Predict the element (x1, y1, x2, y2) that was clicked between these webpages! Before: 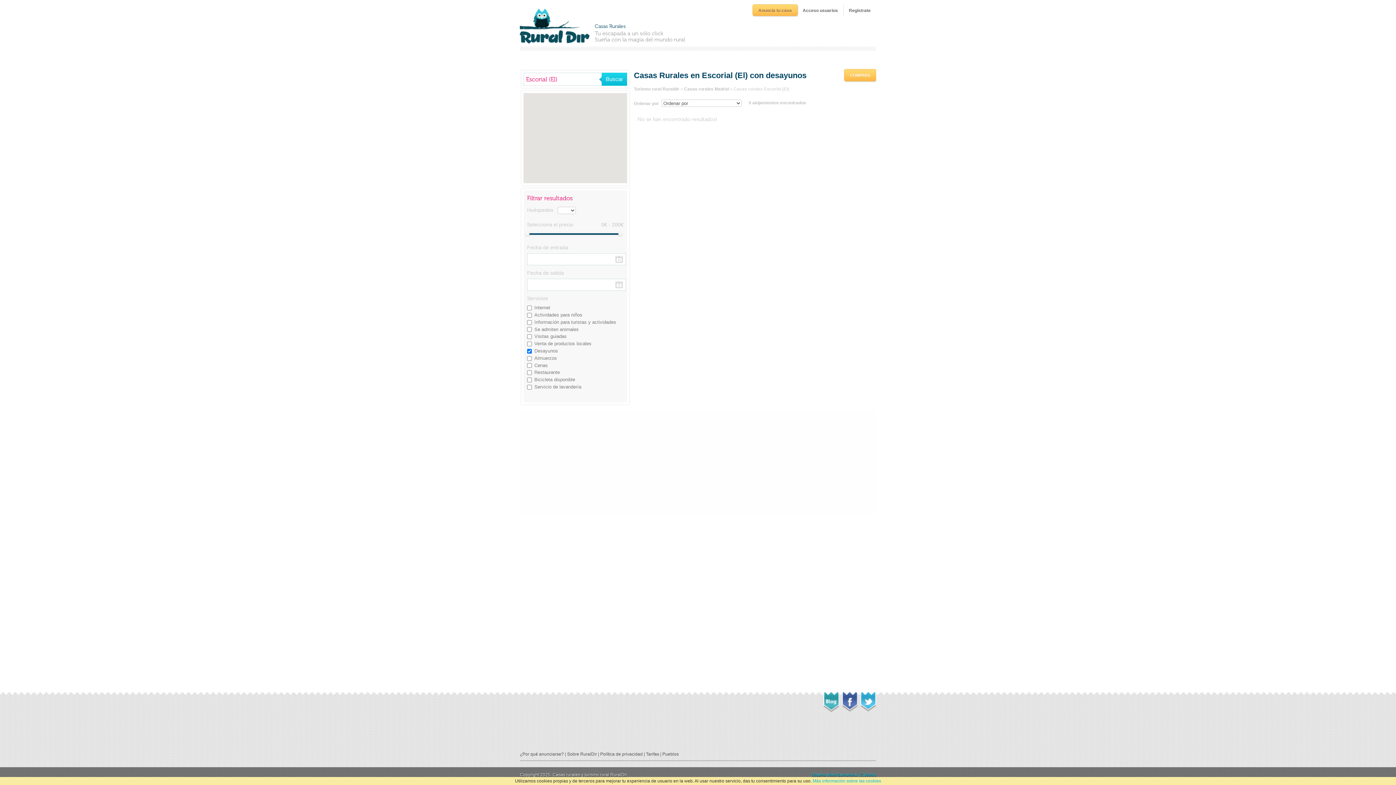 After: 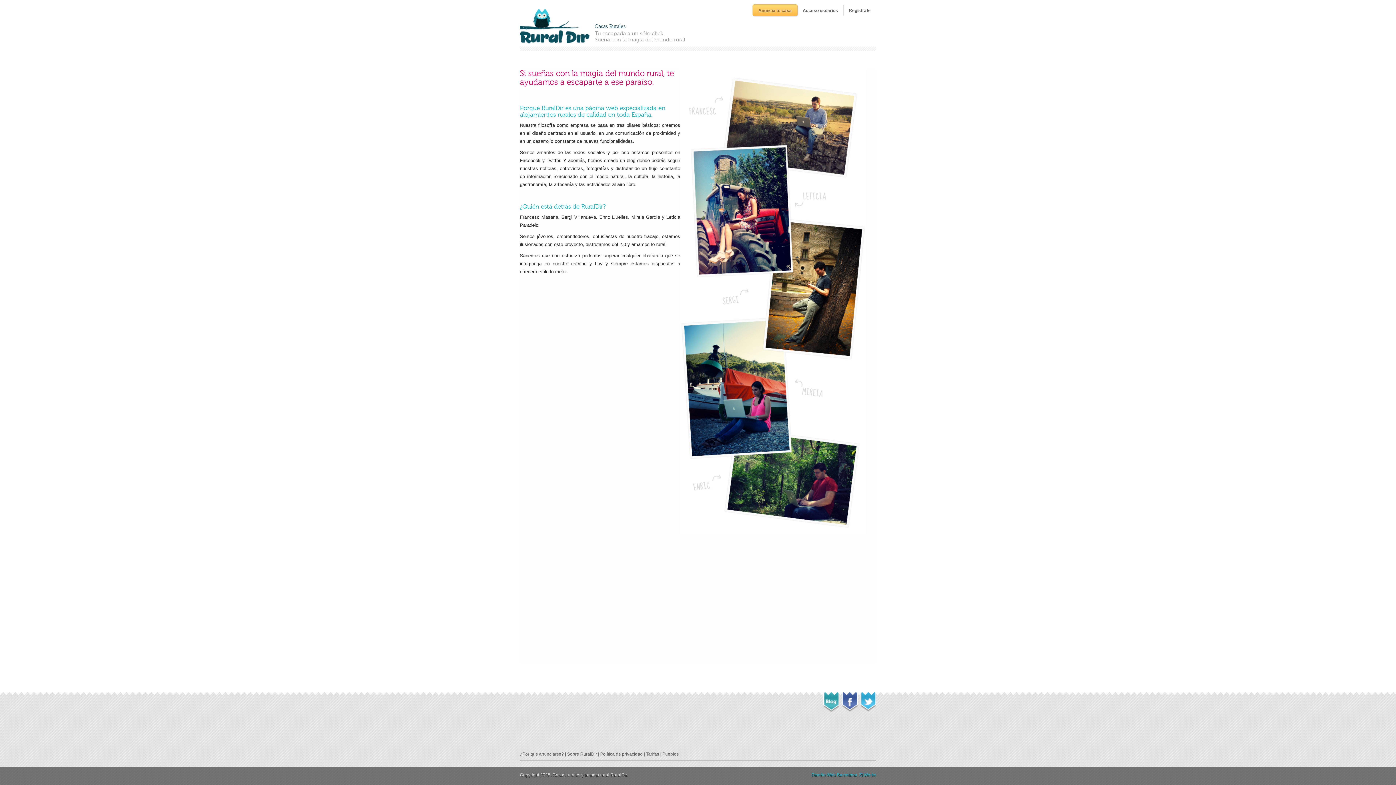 Action: bbox: (567, 752, 597, 757) label: Sobre RuralDir